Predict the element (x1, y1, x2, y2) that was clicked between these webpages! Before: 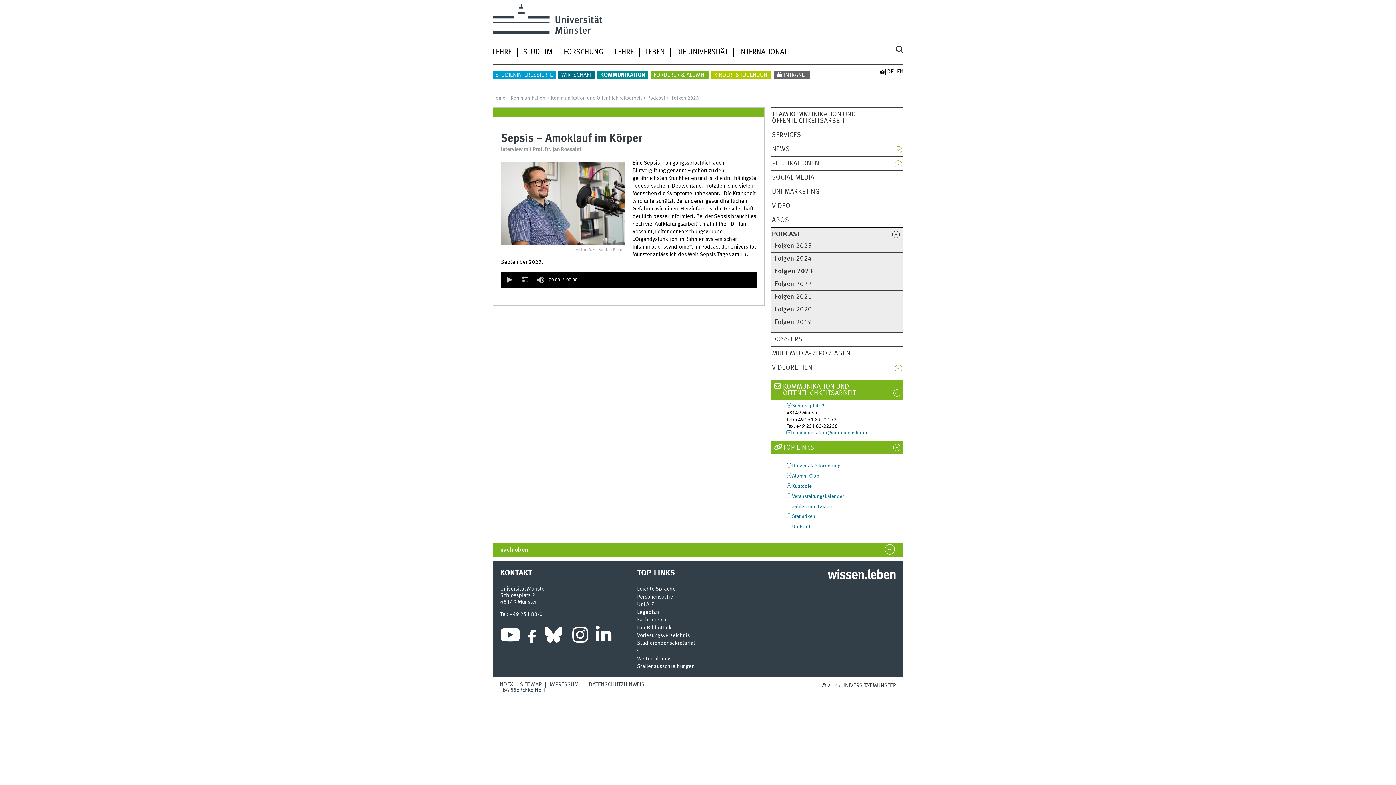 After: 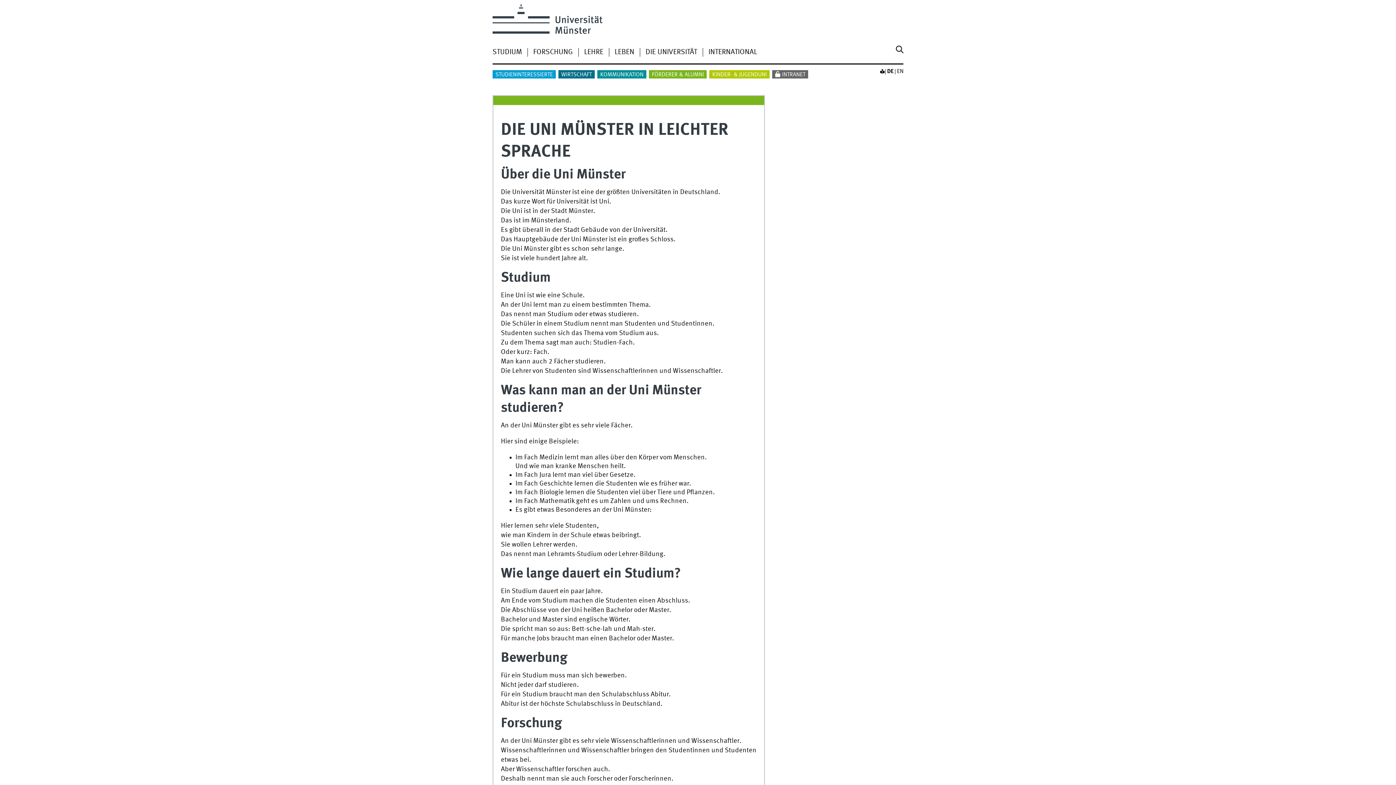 Action: bbox: (880, 69, 884, 74)